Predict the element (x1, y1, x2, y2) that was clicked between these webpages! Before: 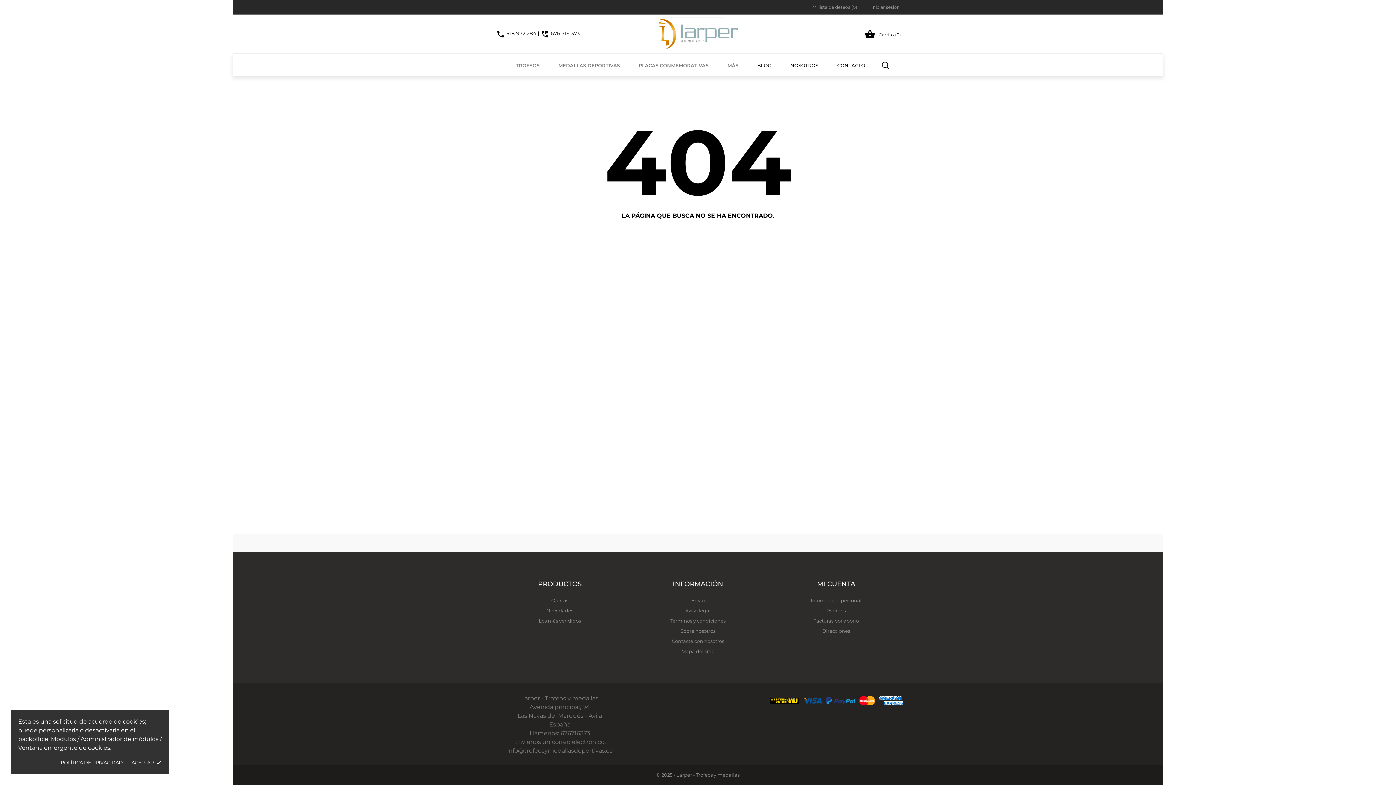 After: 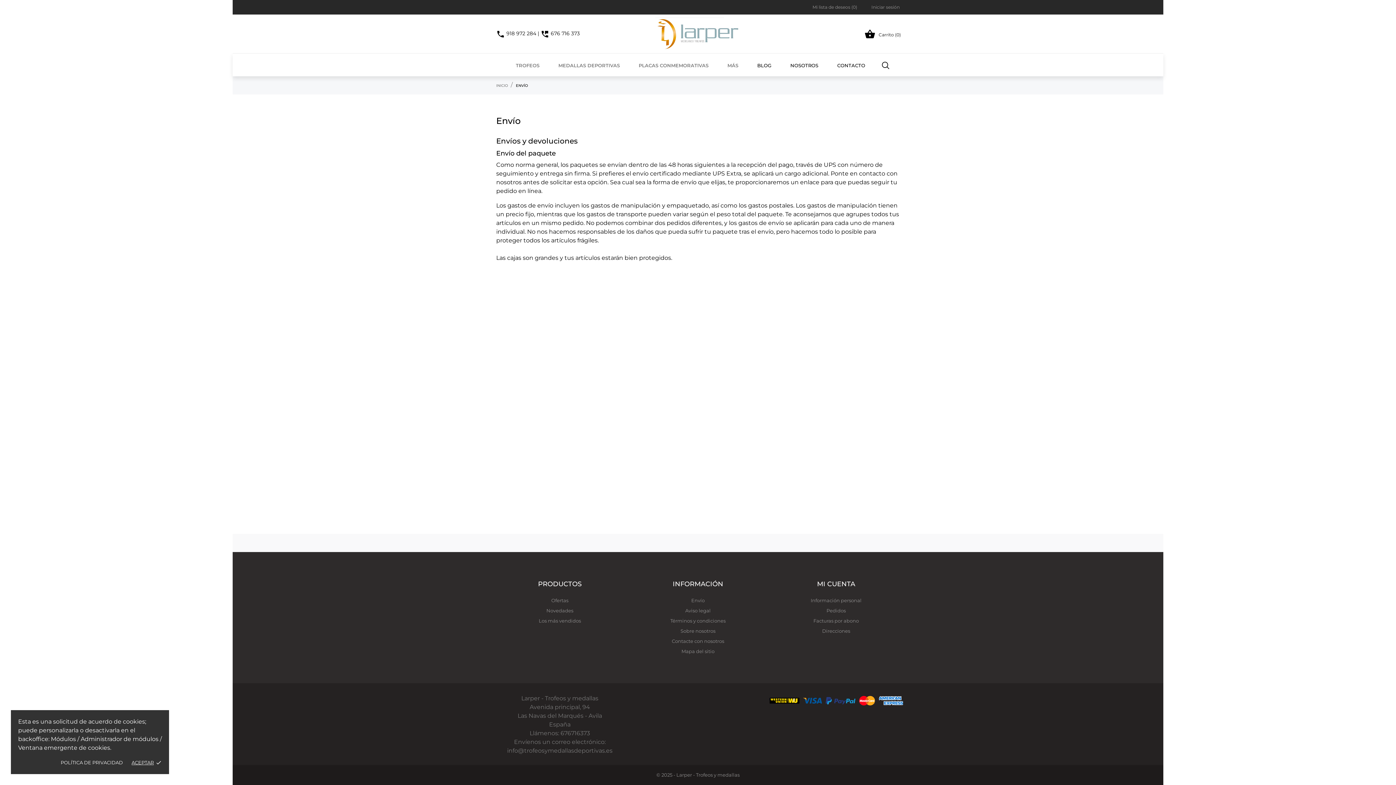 Action: label: Envío bbox: (691, 597, 704, 603)